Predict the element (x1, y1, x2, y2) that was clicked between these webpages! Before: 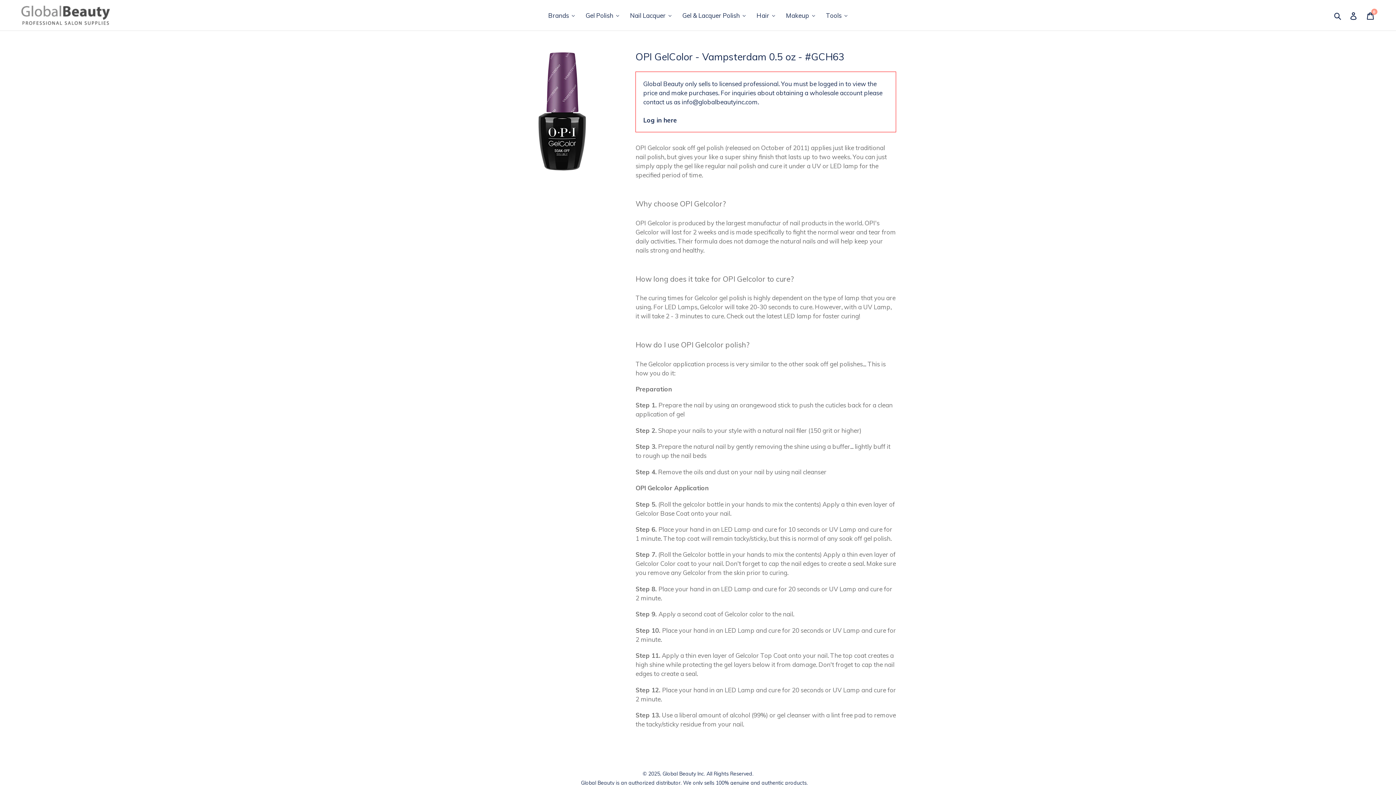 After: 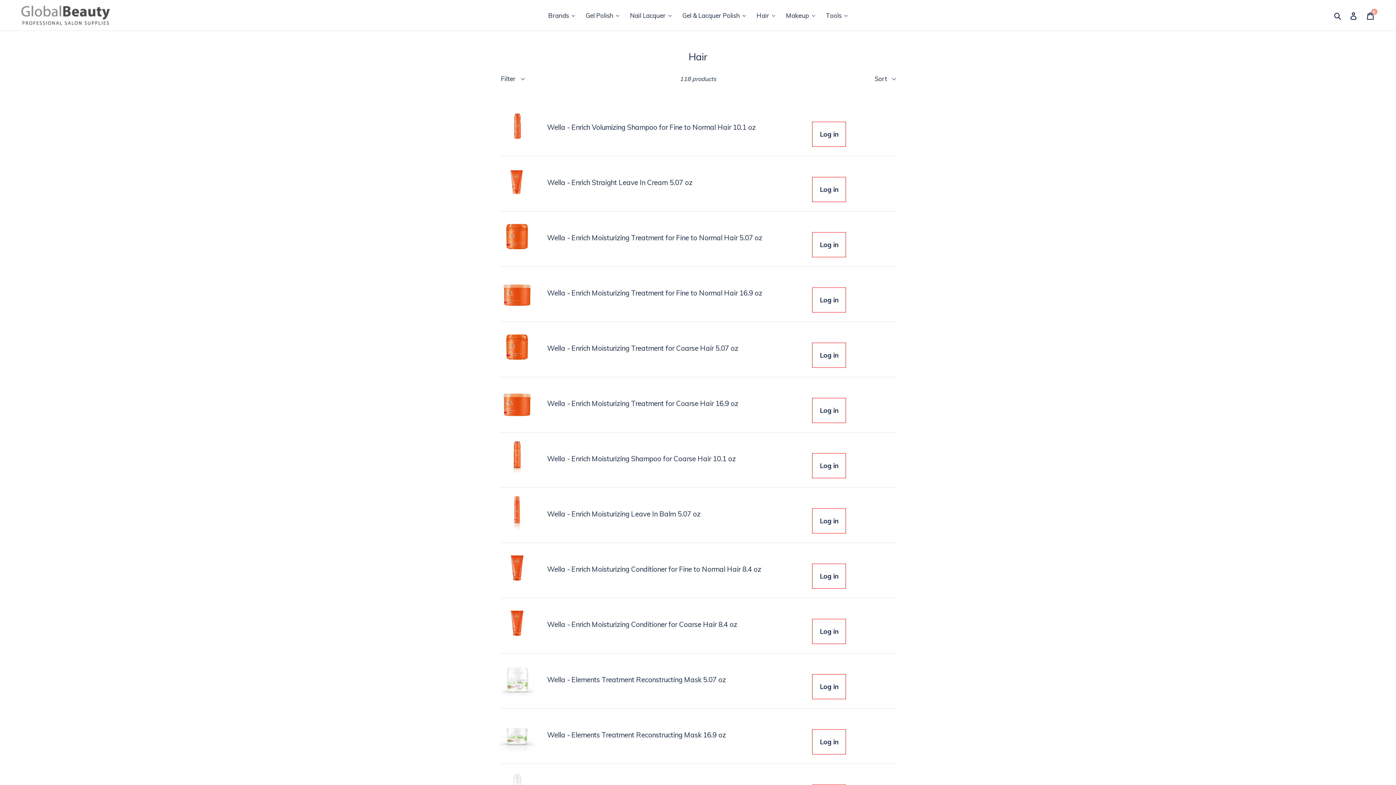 Action: bbox: (751, 9, 781, 21) label: Hair